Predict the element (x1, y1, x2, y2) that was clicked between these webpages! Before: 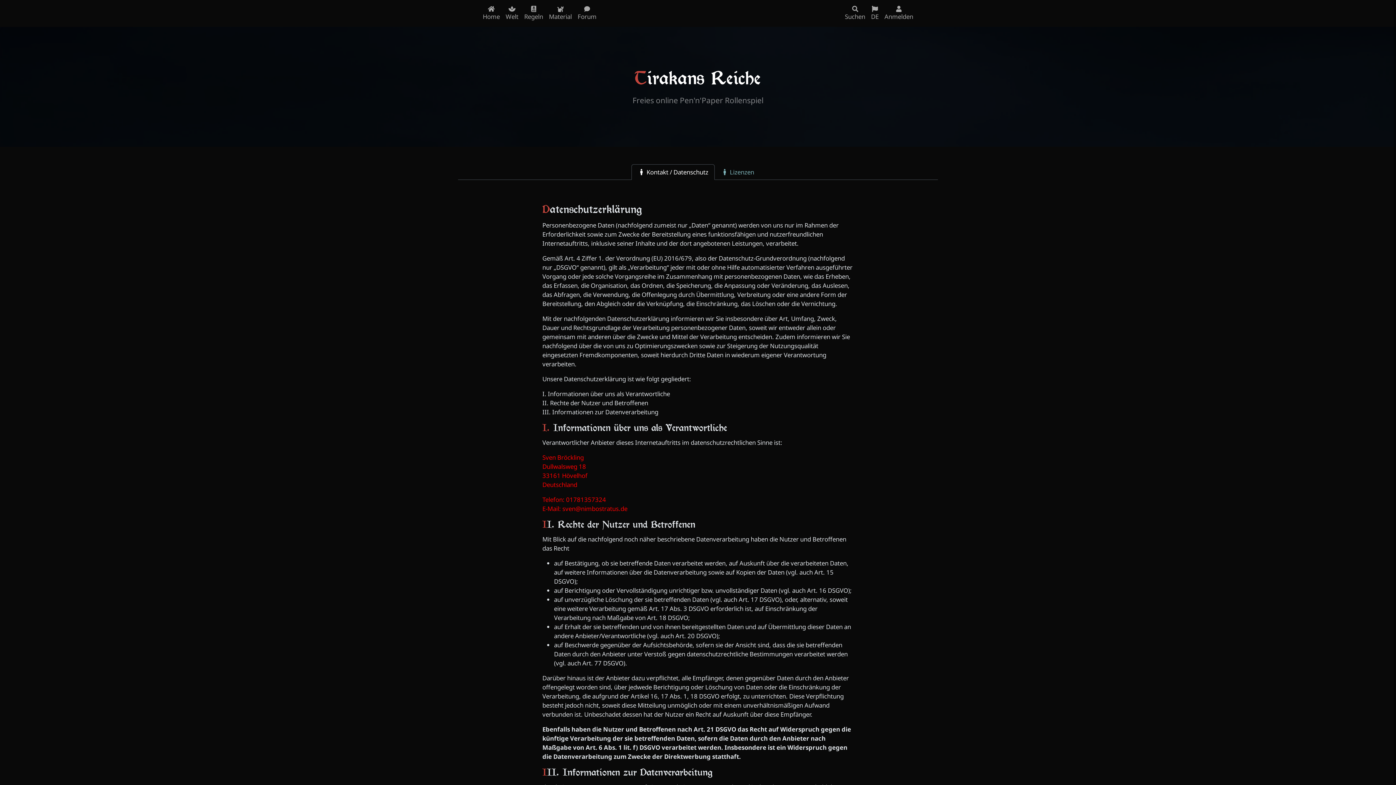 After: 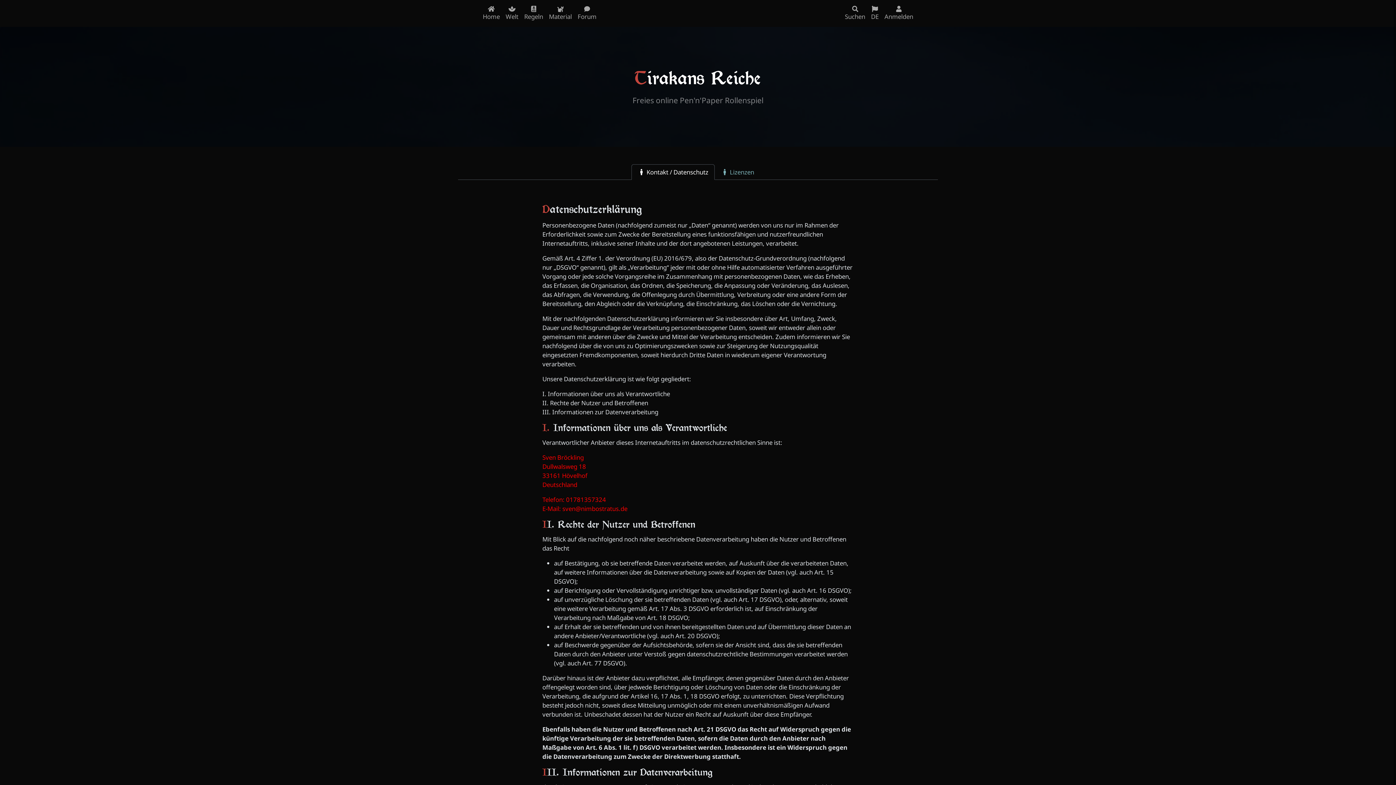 Action: bbox: (631, 164, 714, 179) label:  Kontakt / Datenschutz